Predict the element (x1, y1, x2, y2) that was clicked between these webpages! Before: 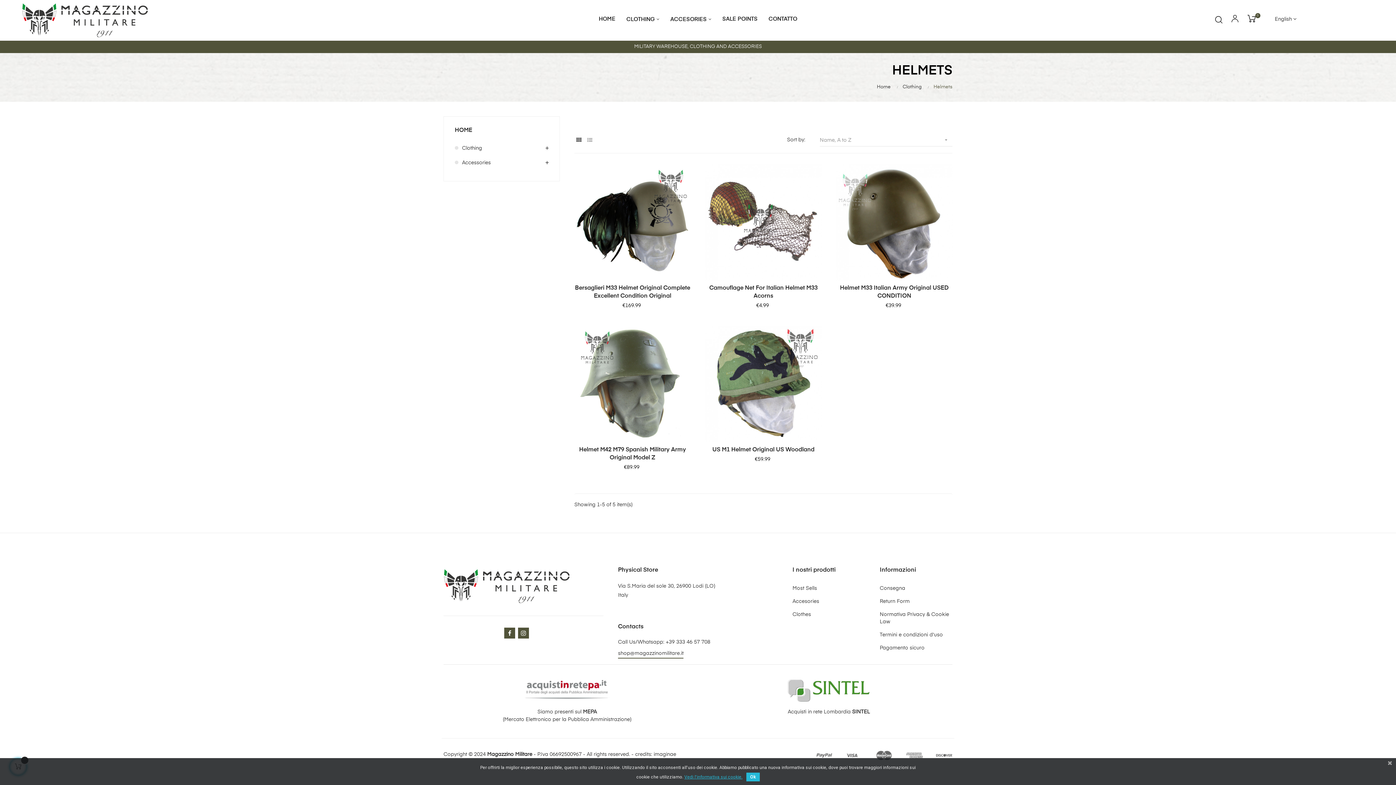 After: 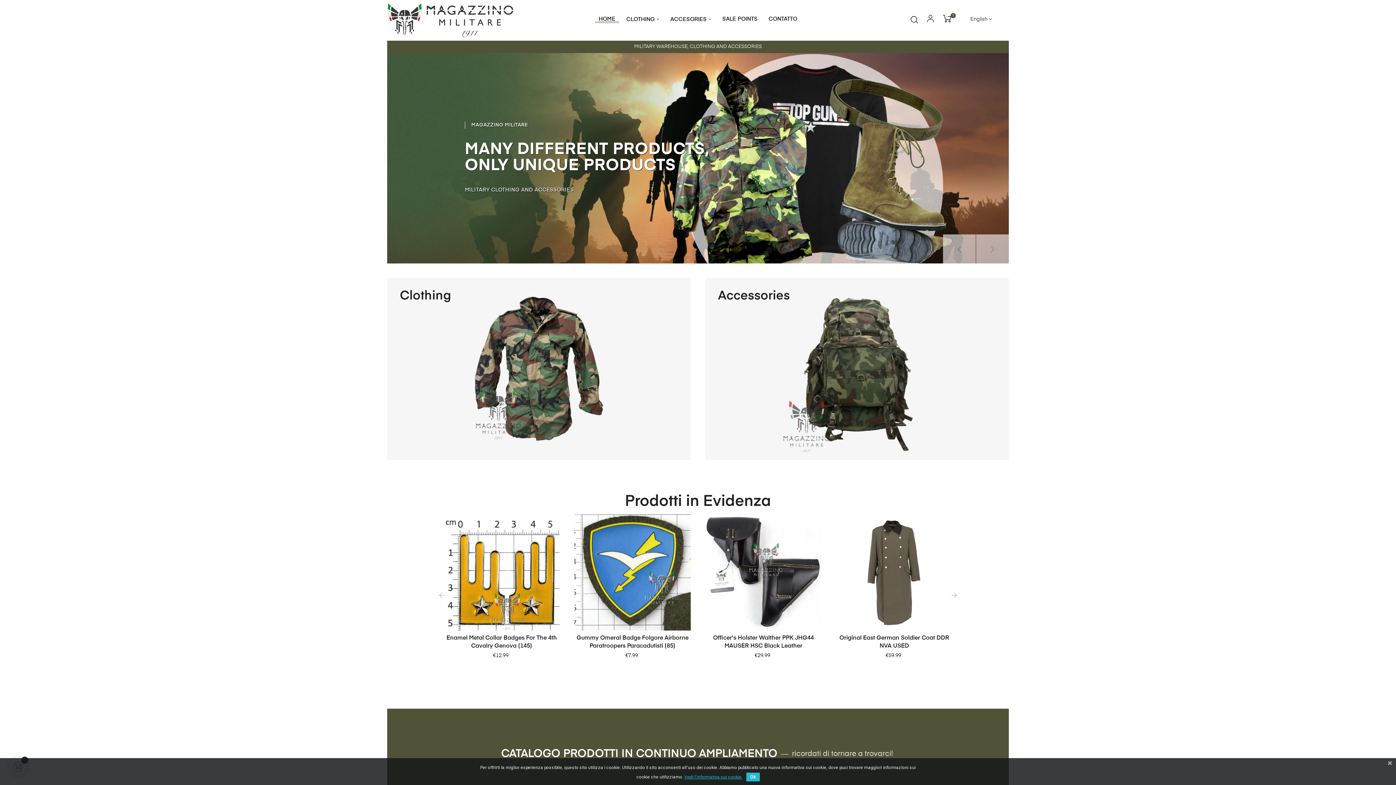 Action: label: HOME bbox: (595, 4, 619, 33)